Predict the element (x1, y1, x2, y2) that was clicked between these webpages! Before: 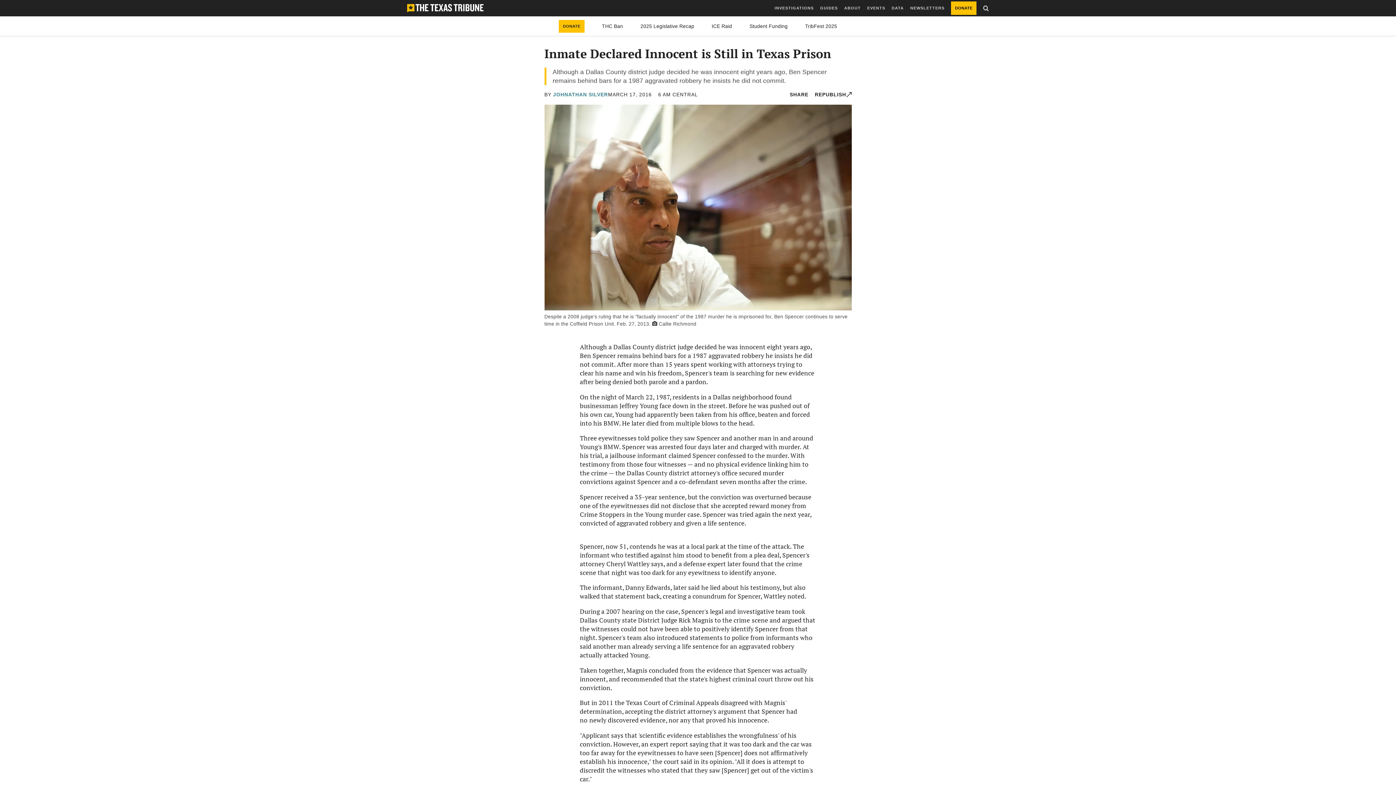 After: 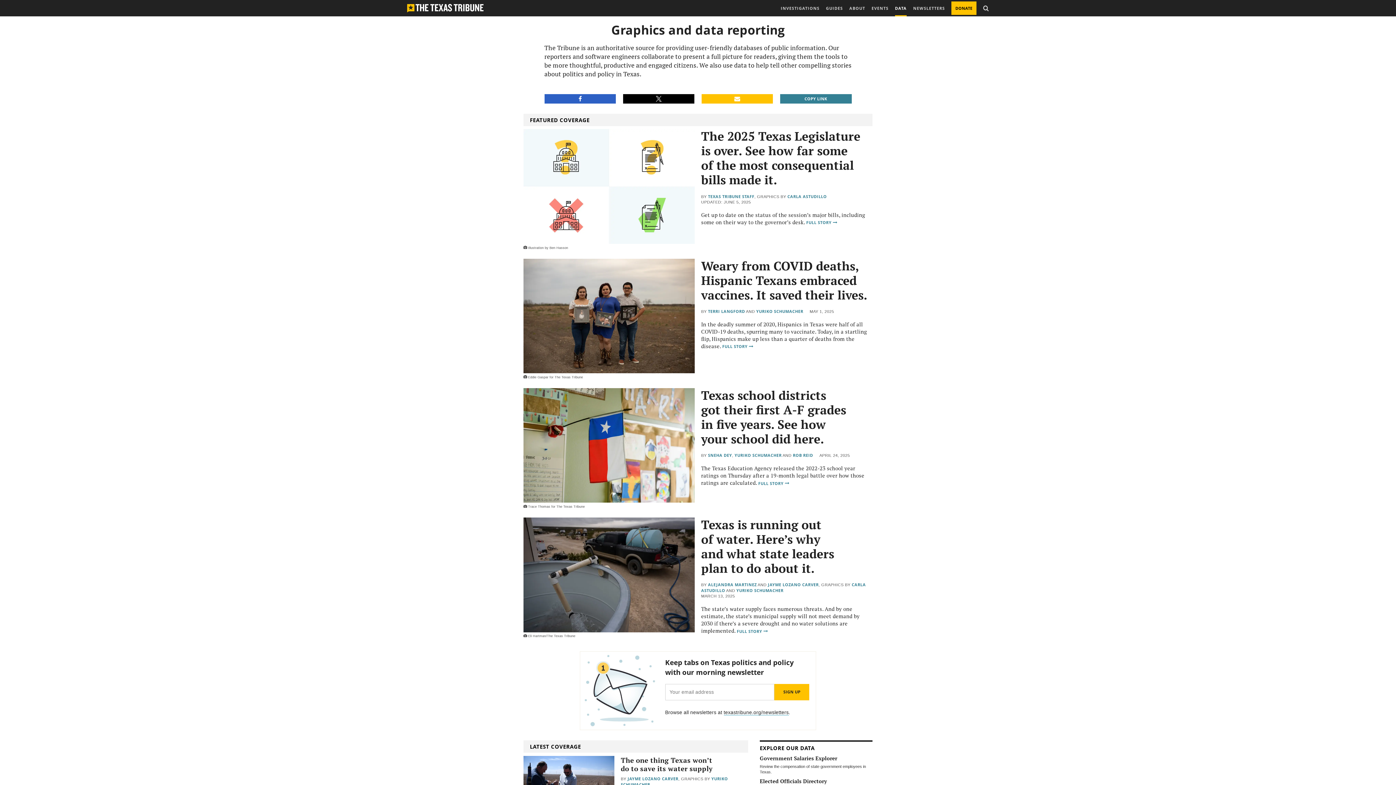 Action: bbox: (891, 0, 904, 16) label: DATA